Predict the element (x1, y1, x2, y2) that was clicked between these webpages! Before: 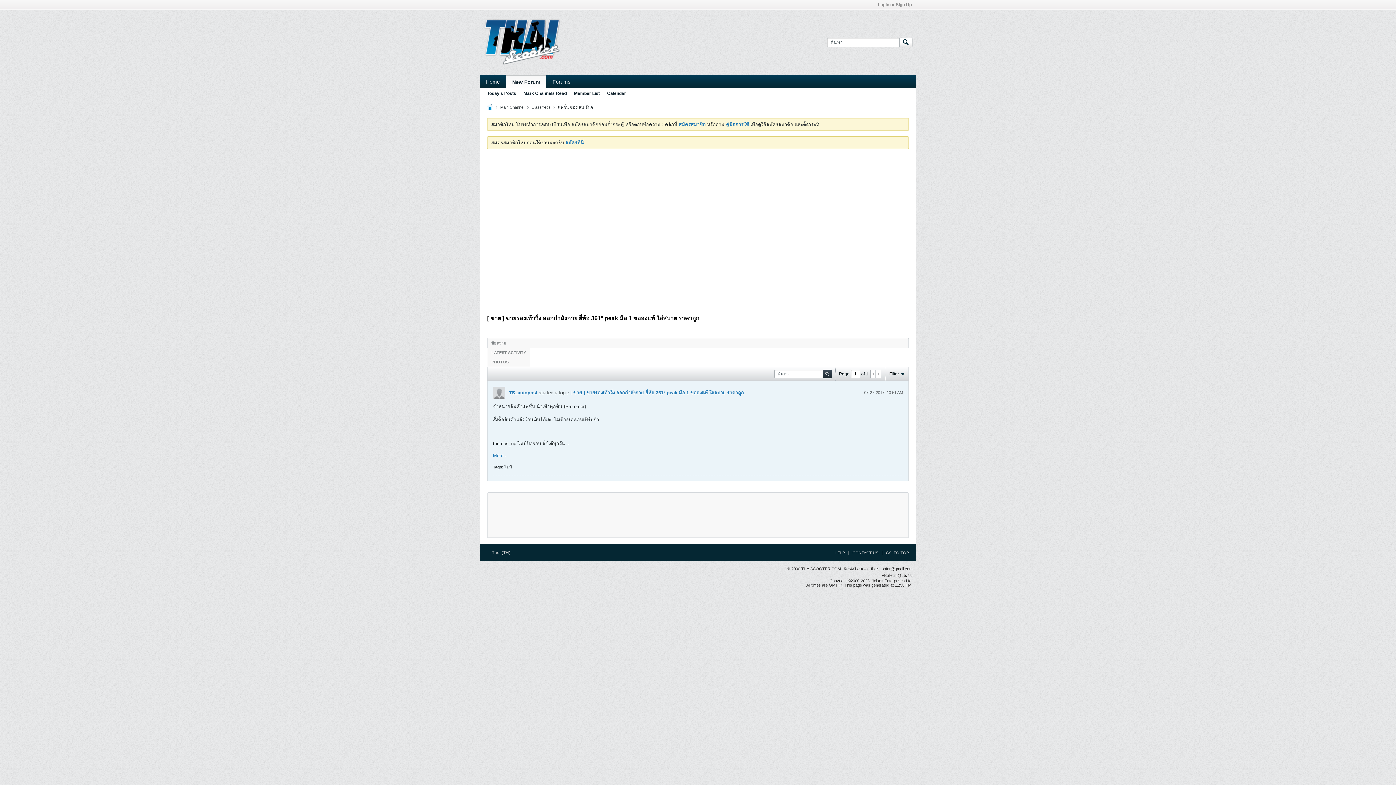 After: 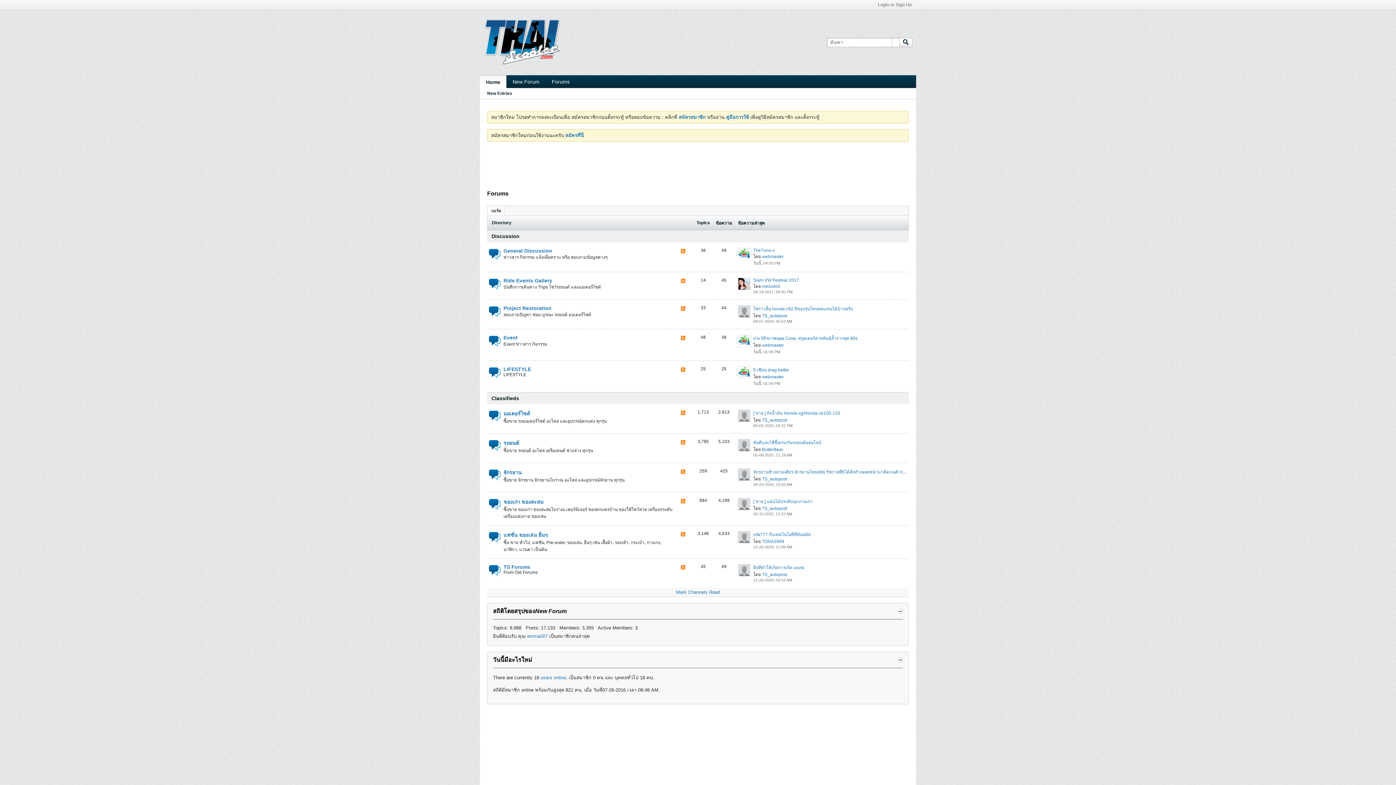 Action: bbox: (488, 350, 529, 354) label: LATEST ACTIVITY